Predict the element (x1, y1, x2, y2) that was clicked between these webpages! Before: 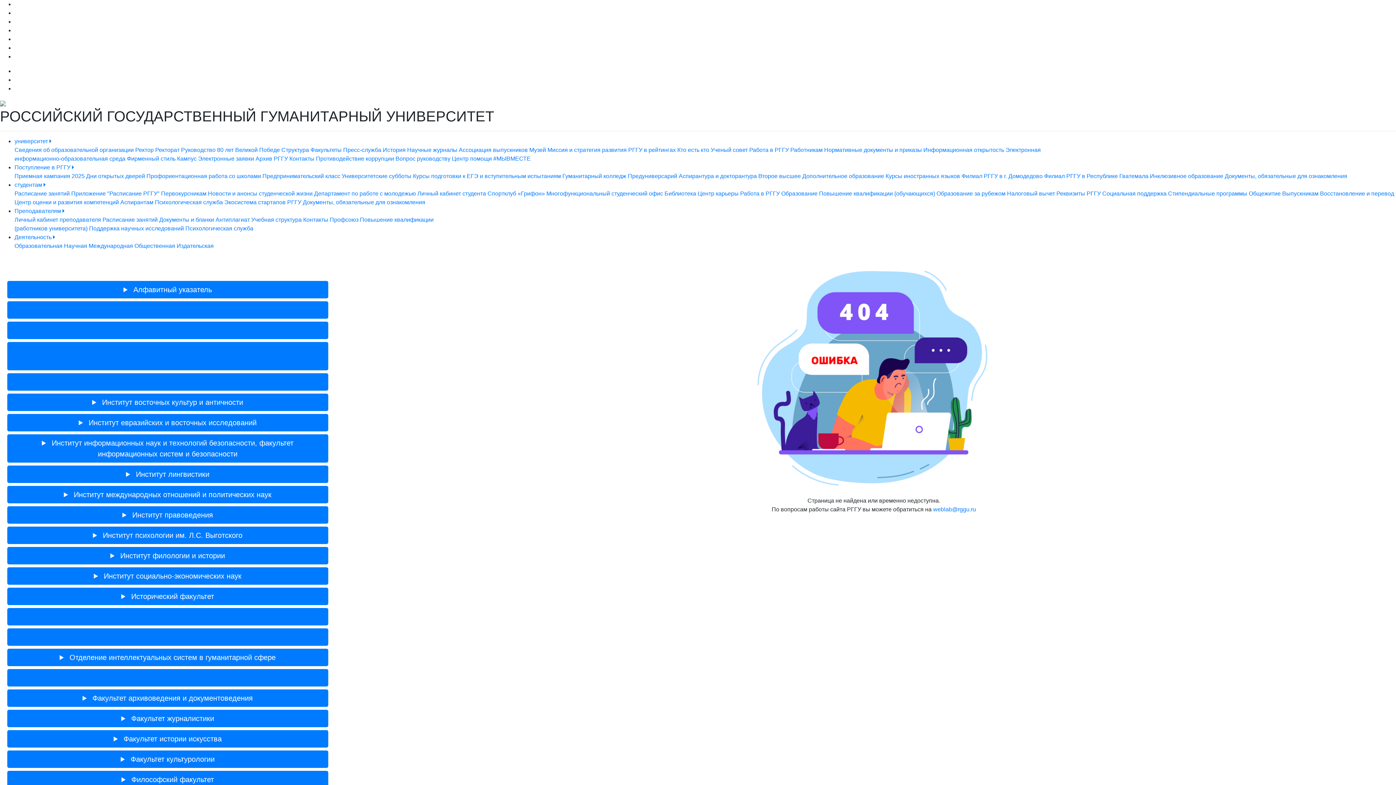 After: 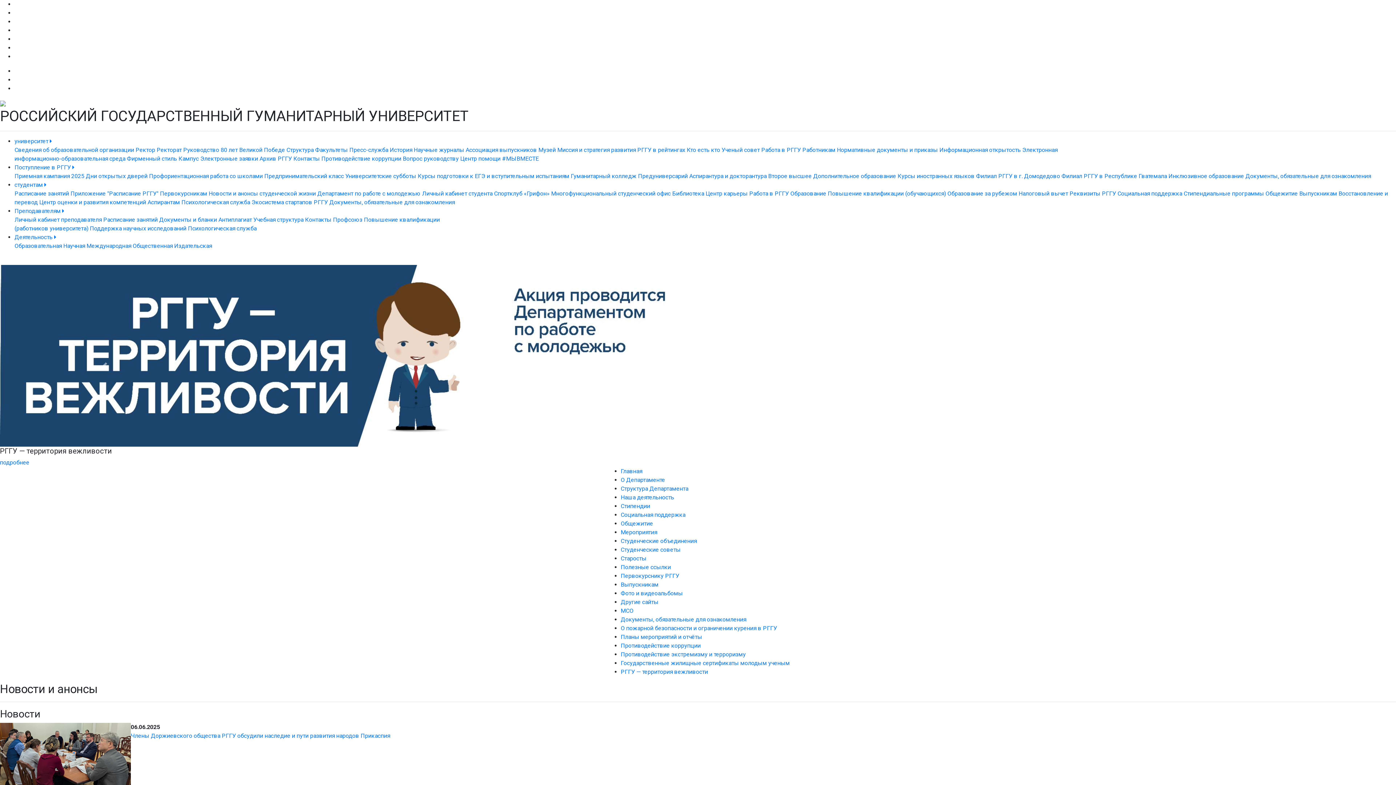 Action: label: Новости и анонсы студенческой жизни bbox: (208, 190, 312, 196)